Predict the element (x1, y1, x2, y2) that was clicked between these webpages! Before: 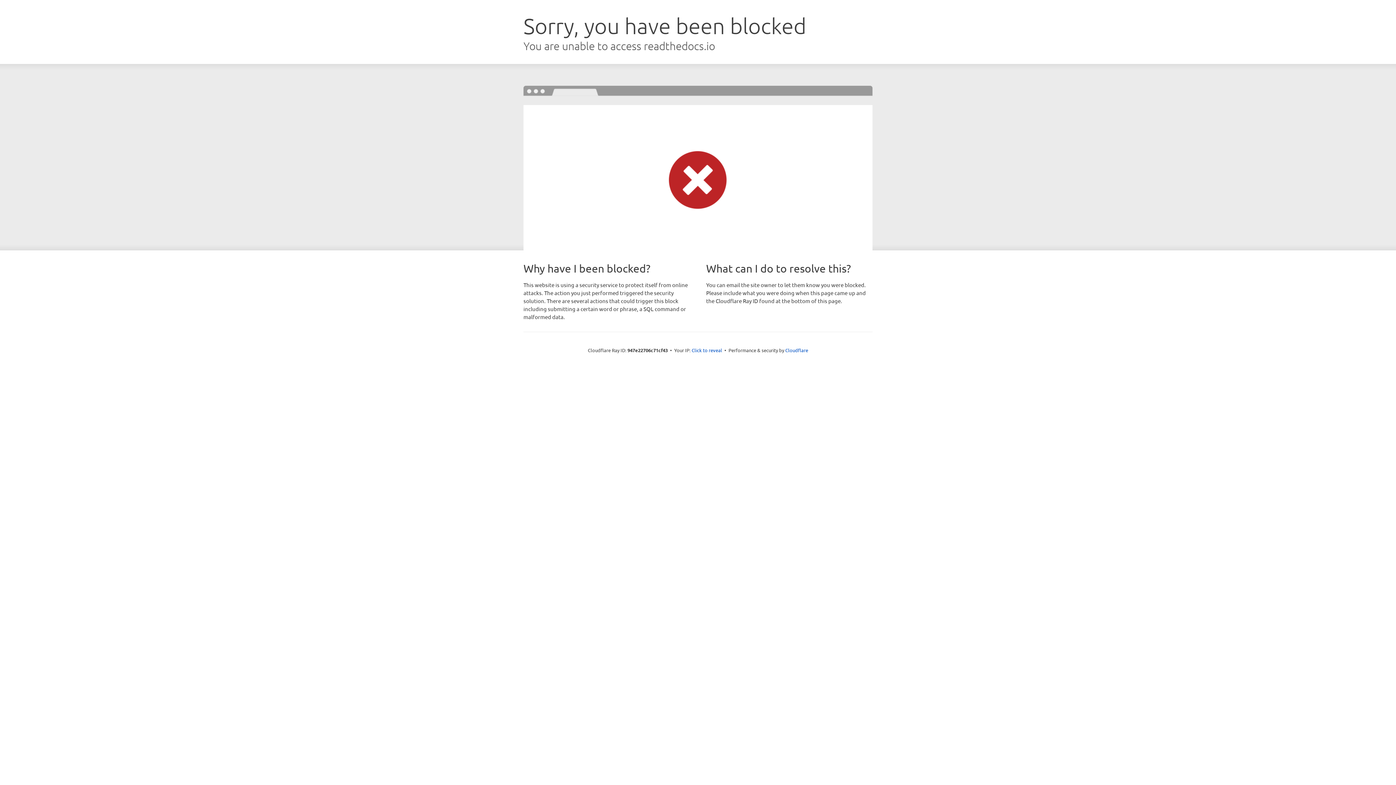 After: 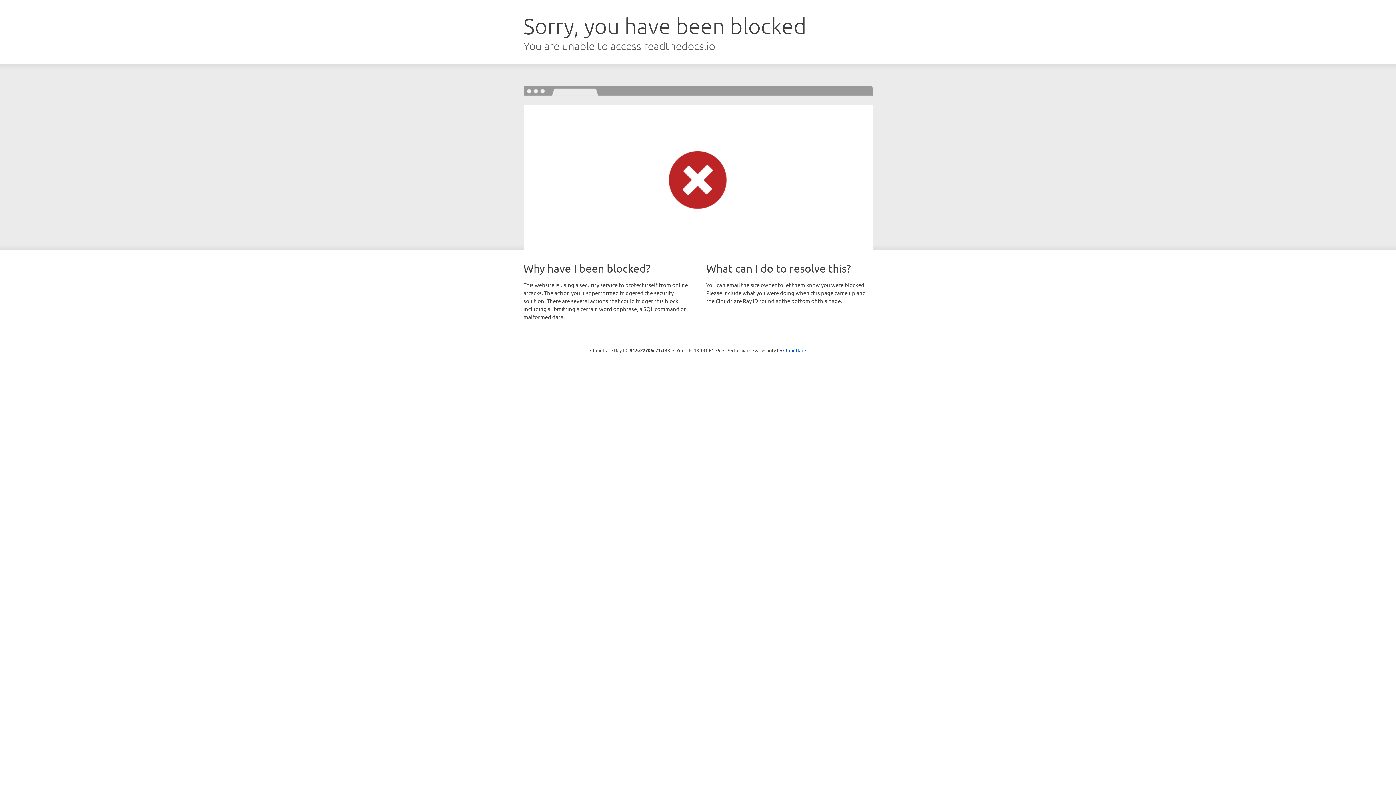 Action: bbox: (691, 346, 722, 353) label: Click to reveal